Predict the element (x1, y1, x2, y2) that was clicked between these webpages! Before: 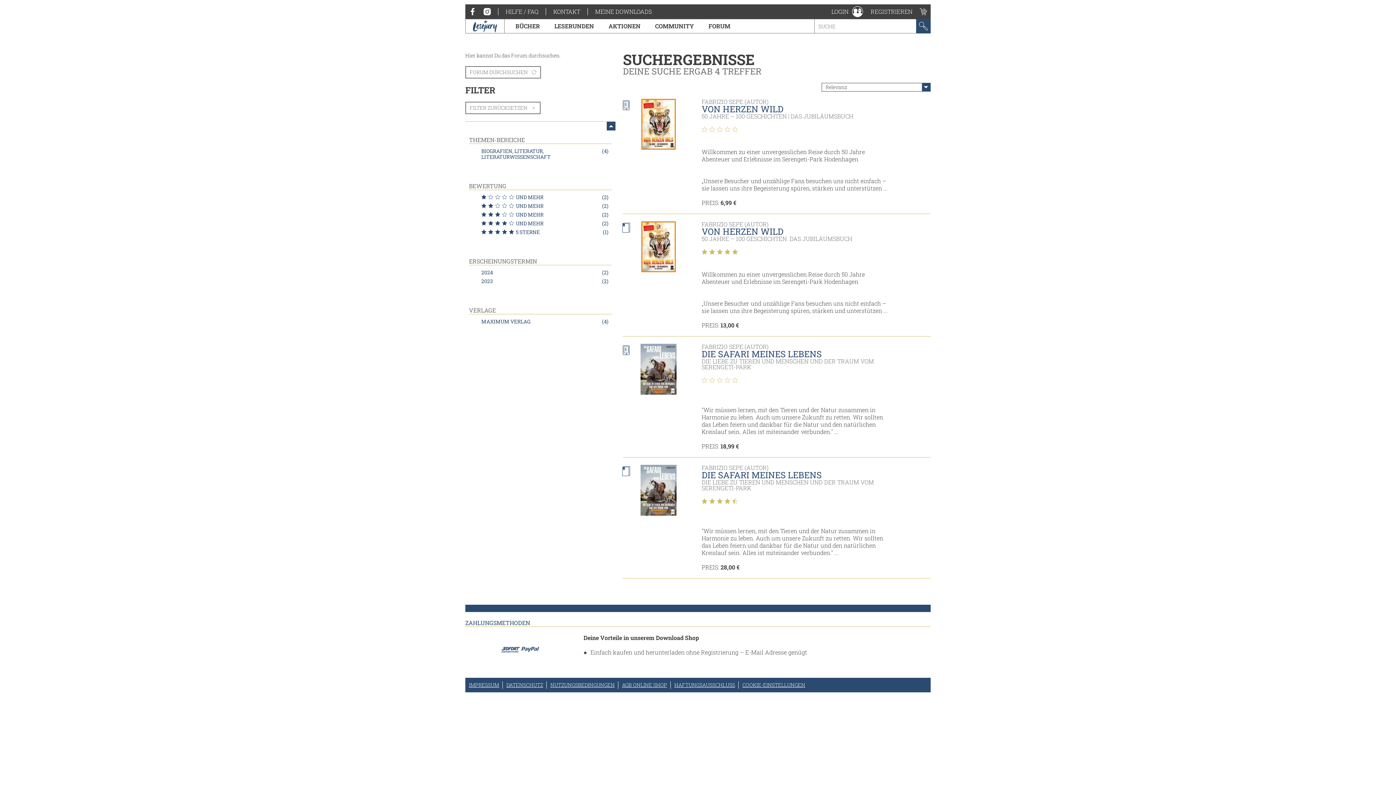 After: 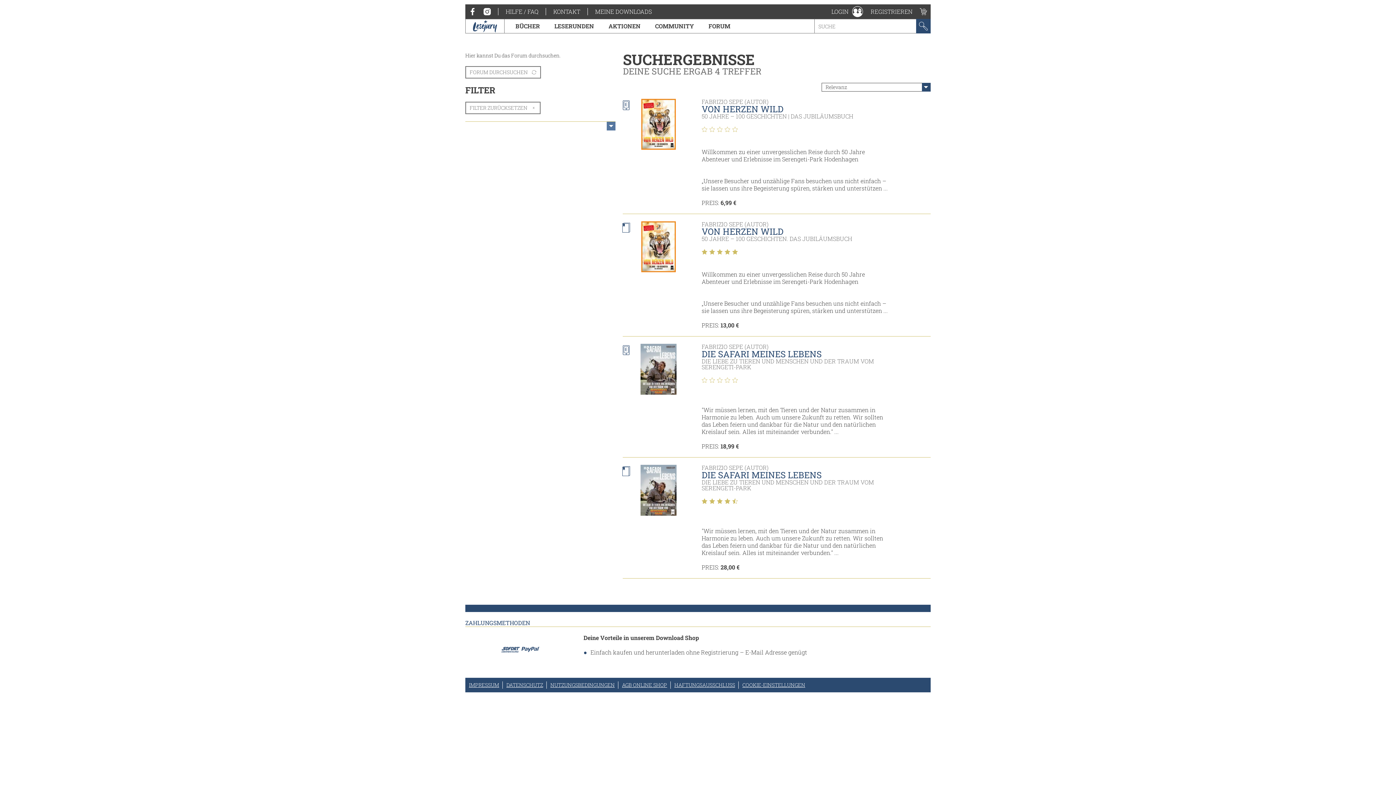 Action: label: Menü auf-/zuklappen bbox: (606, 121, 615, 130)